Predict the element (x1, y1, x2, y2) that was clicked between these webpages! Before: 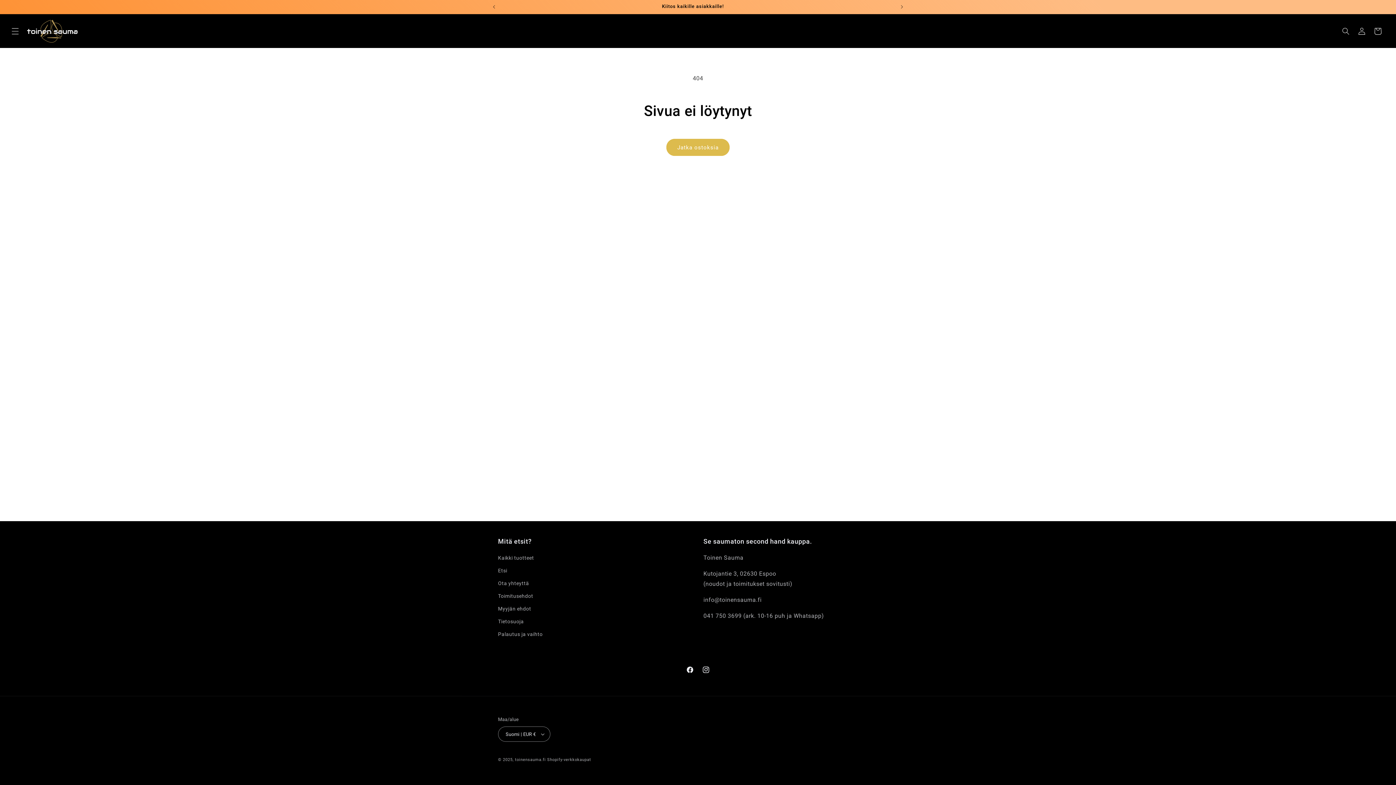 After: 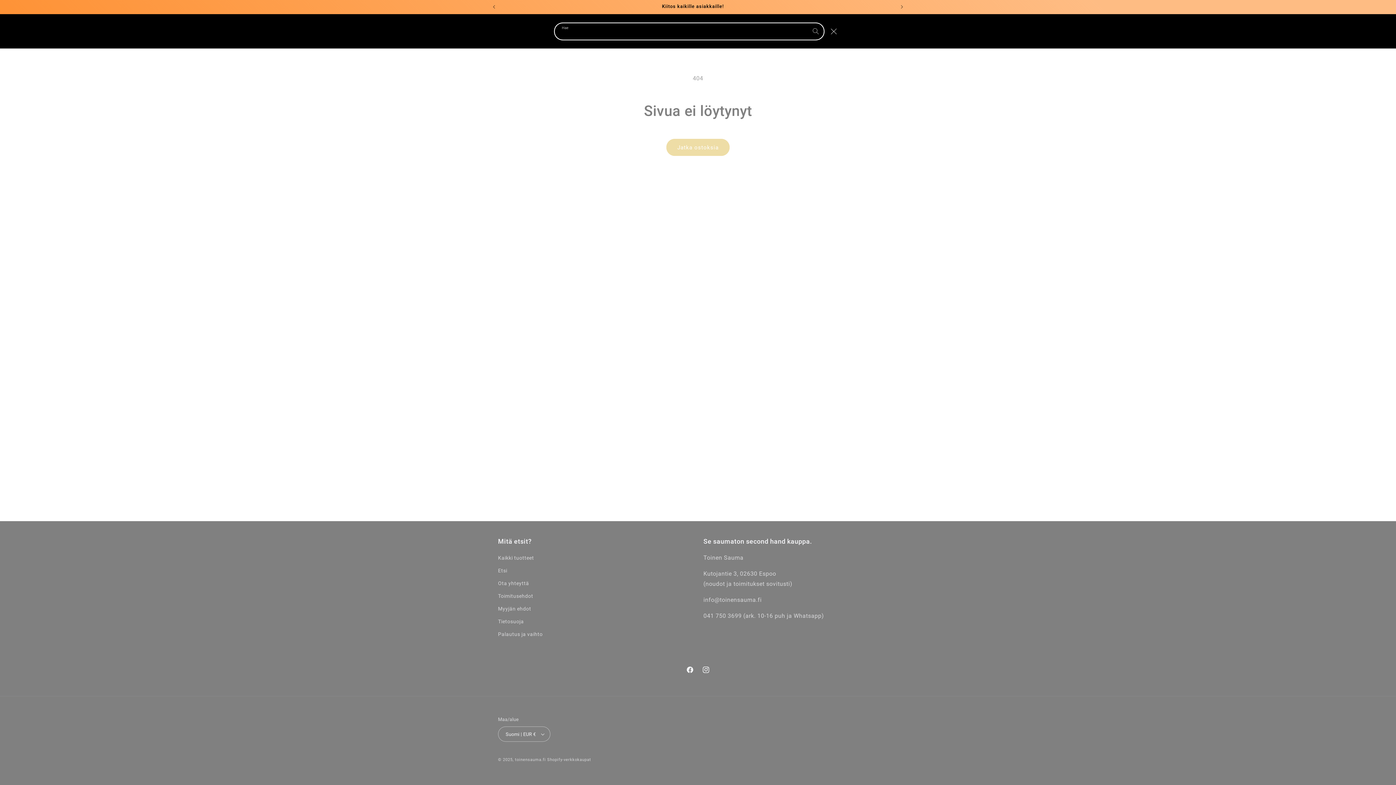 Action: label: Hae bbox: (1338, 23, 1354, 39)